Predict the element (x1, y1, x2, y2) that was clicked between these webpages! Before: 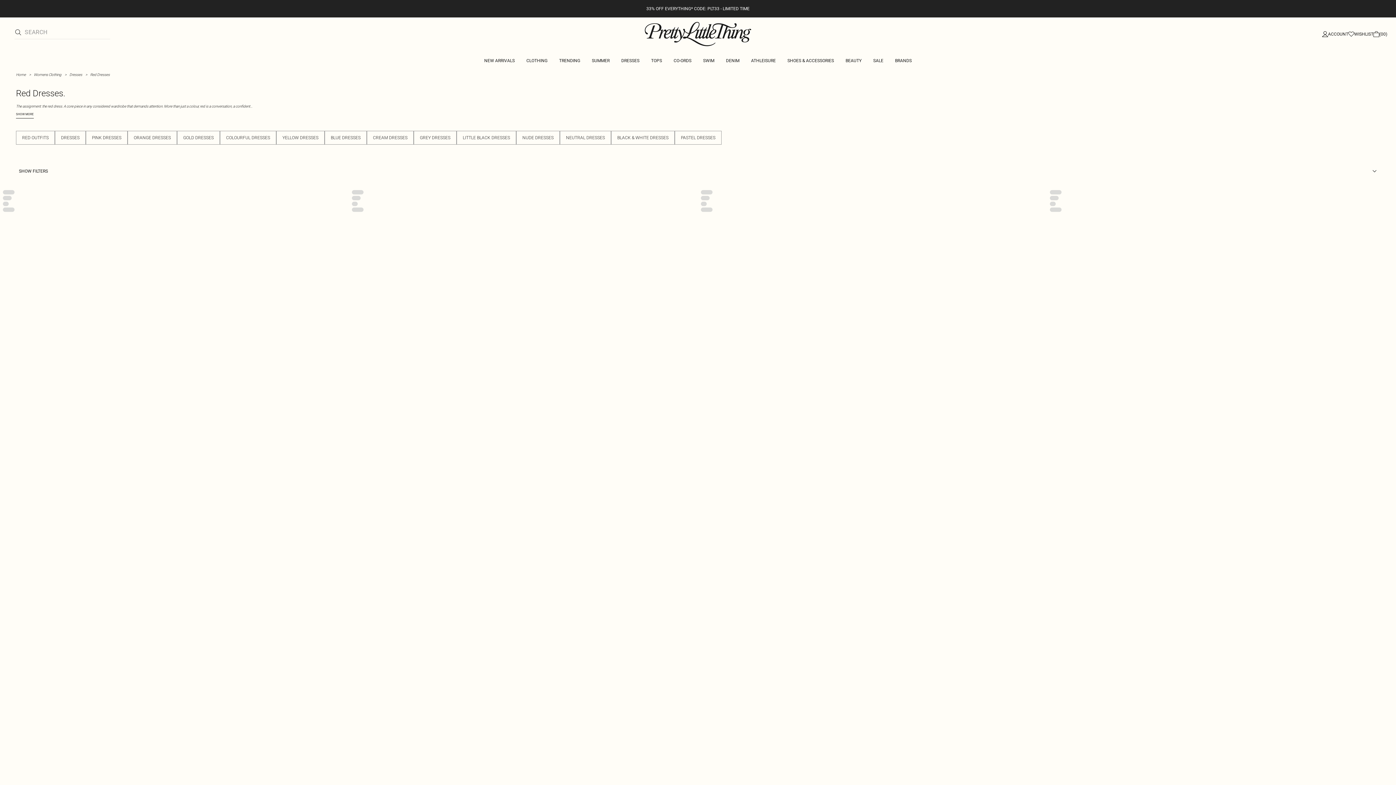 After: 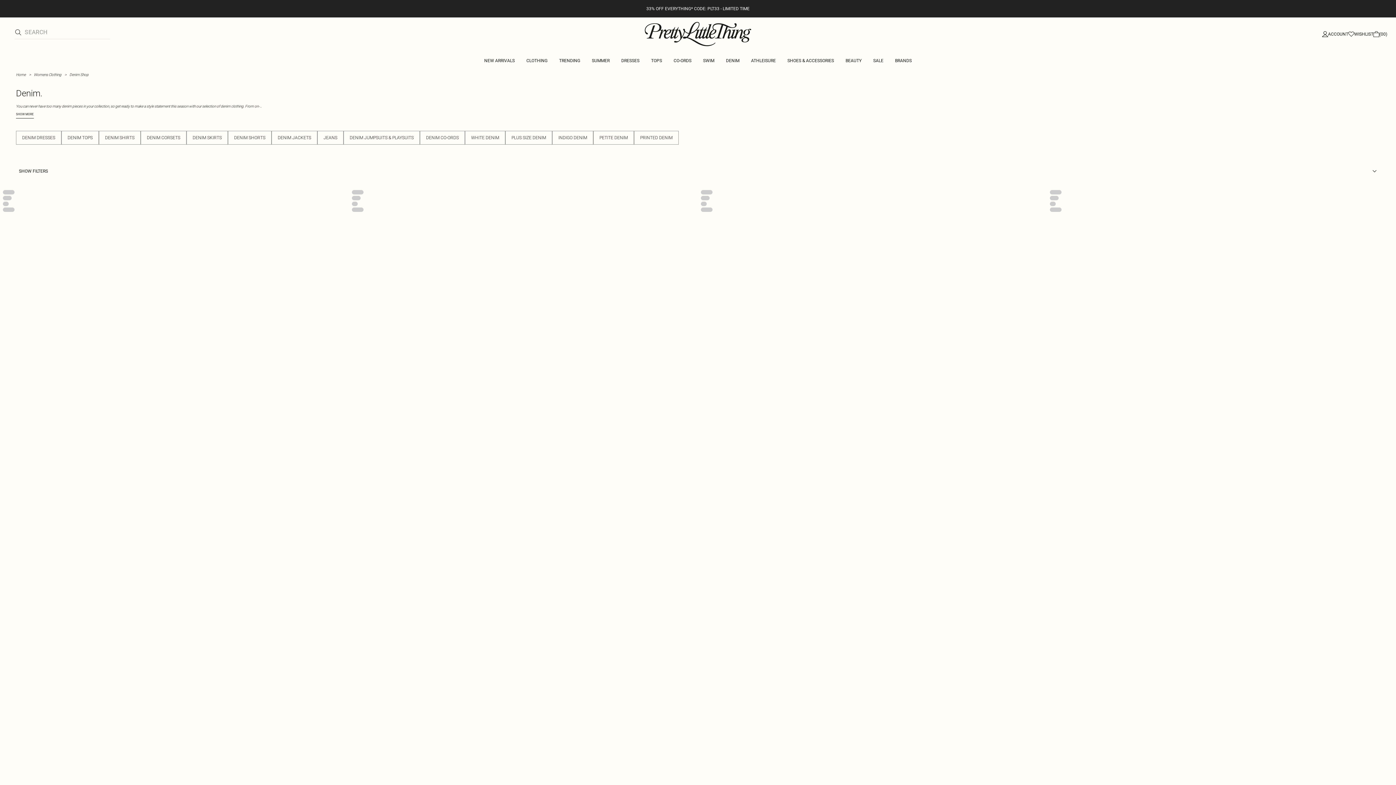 Action: label: DENIM bbox: (726, 56, 739, 65)